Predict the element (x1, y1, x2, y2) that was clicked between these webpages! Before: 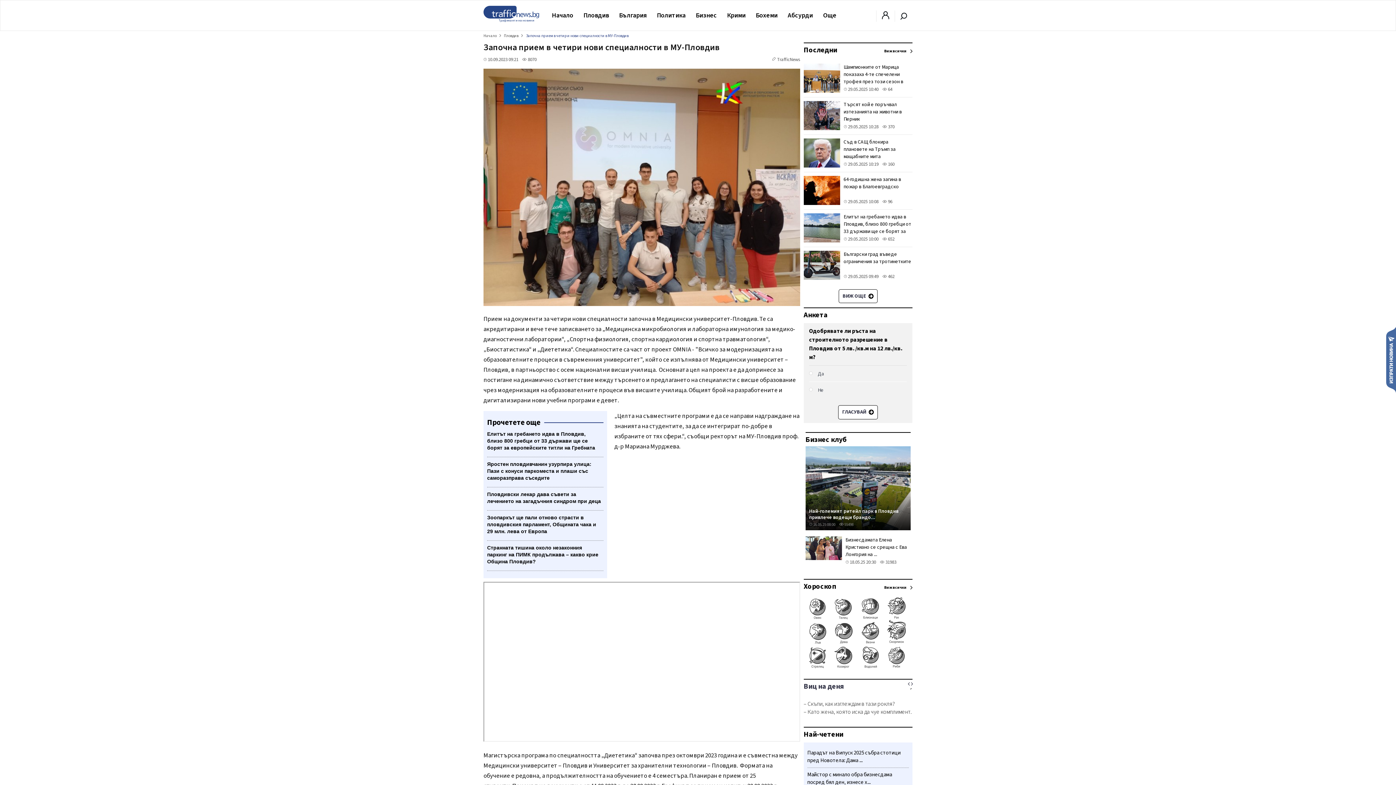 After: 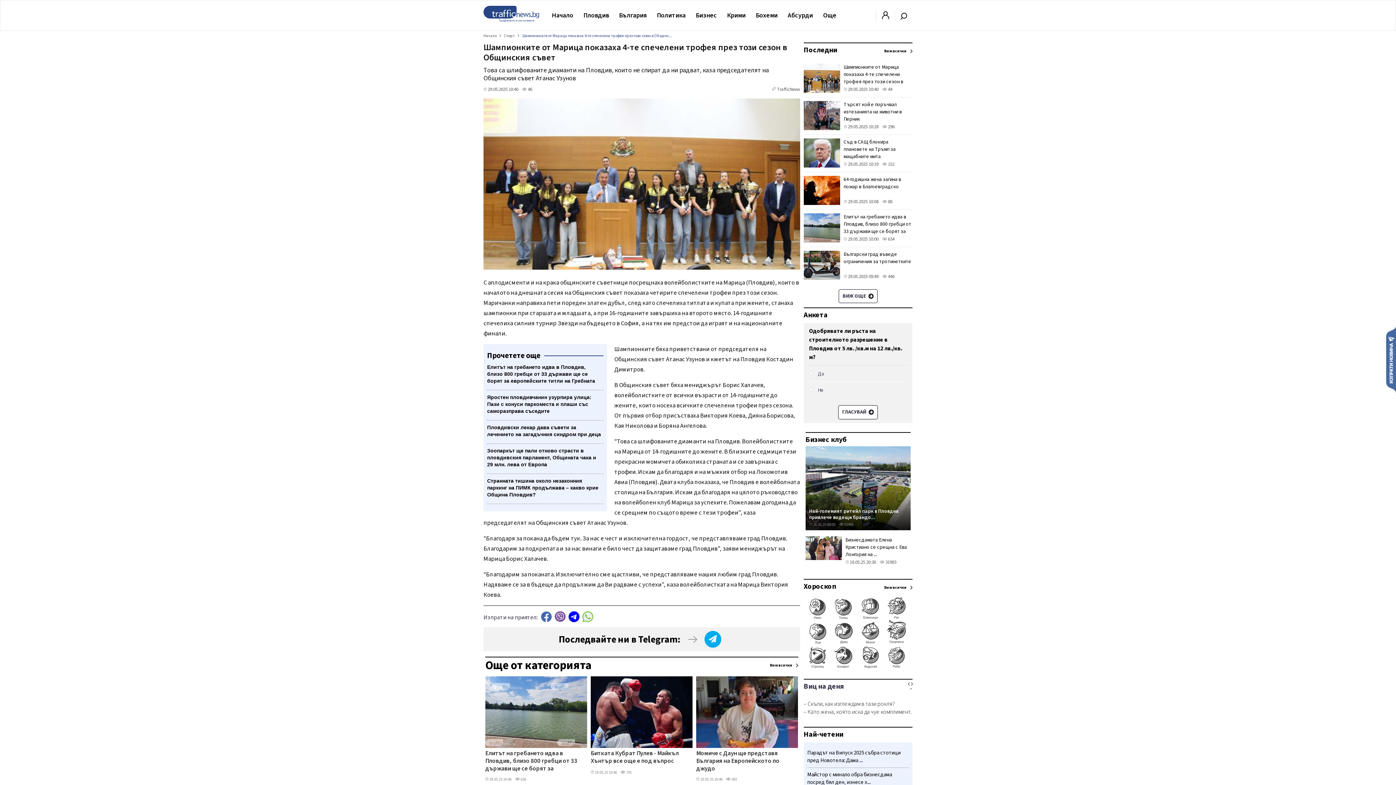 Action: bbox: (803, 63, 840, 93)